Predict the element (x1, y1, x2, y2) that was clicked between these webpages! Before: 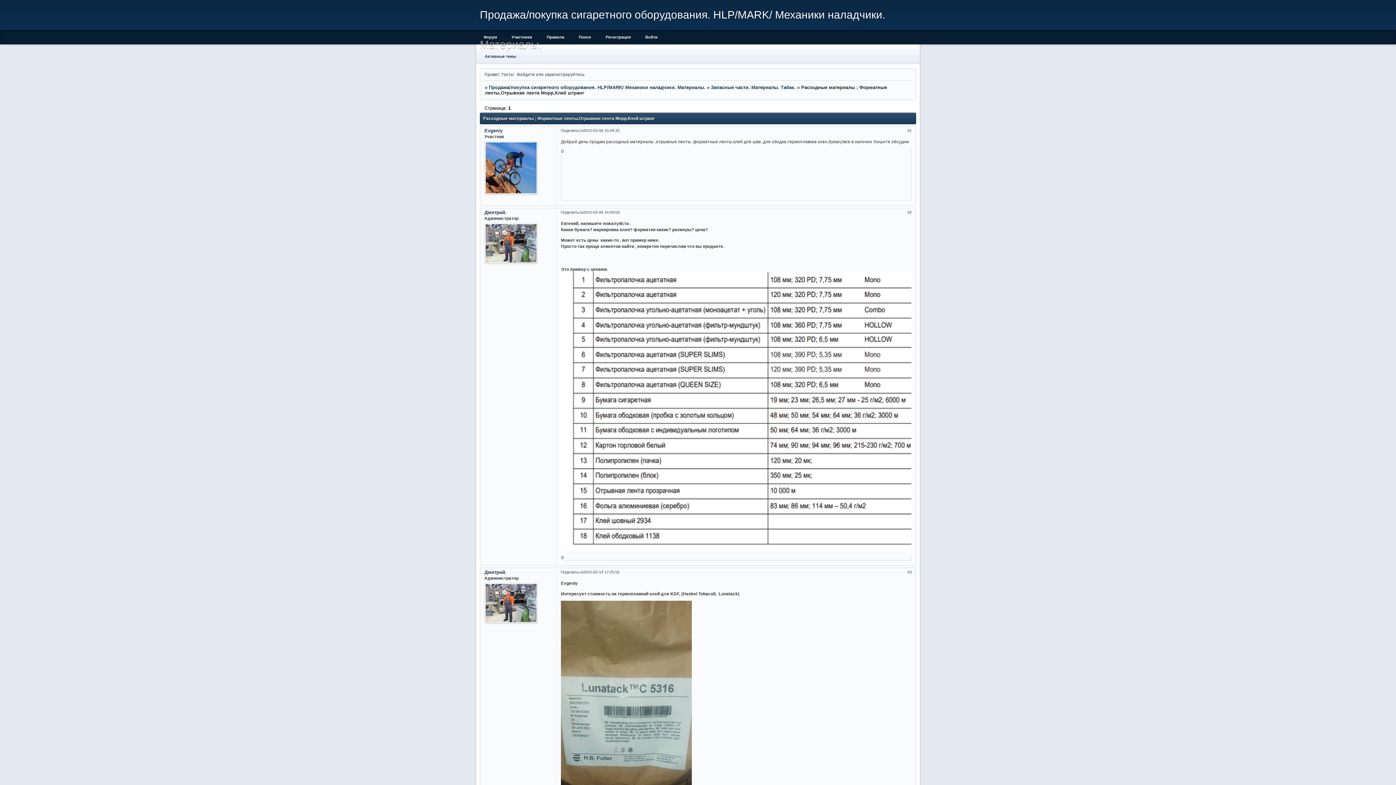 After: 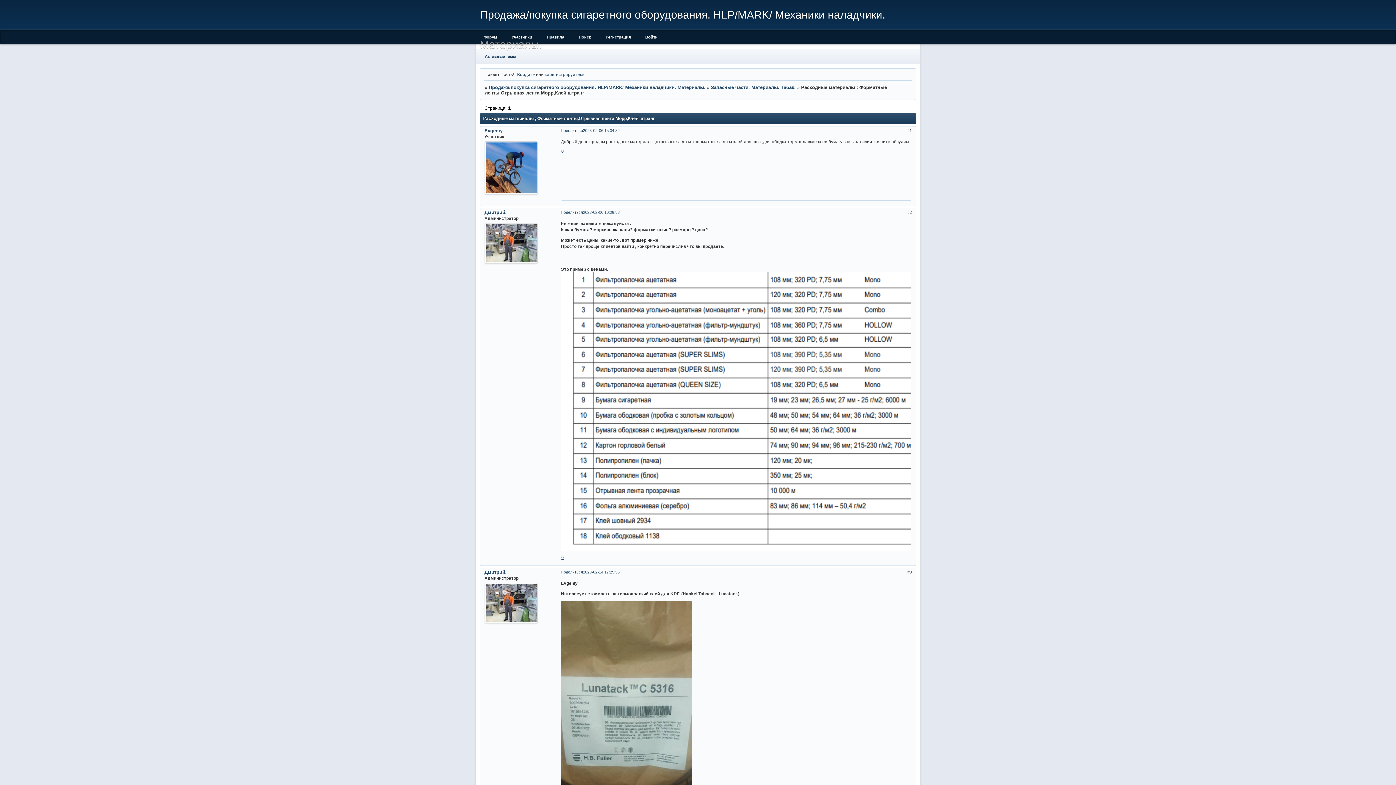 Action: bbox: (561, 555, 564, 560) label: 0